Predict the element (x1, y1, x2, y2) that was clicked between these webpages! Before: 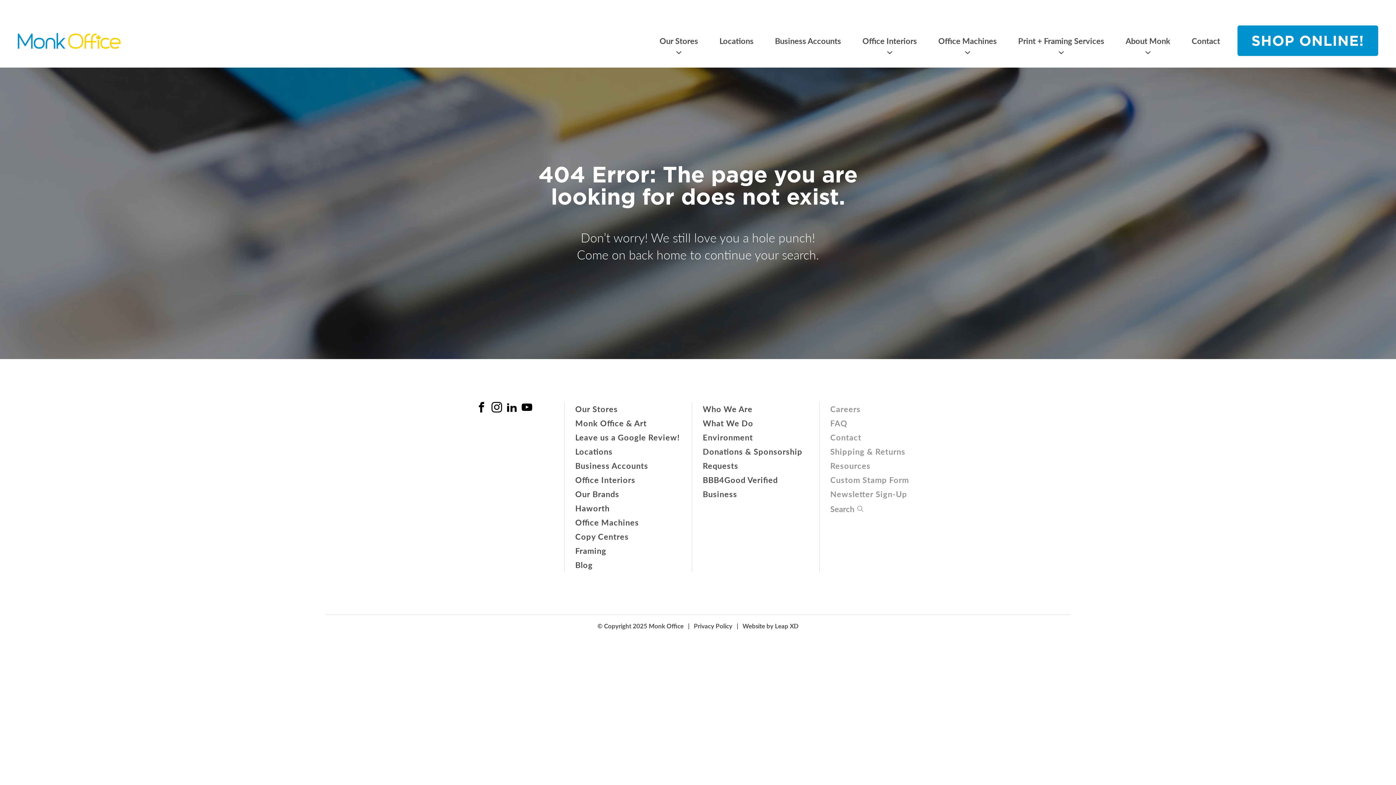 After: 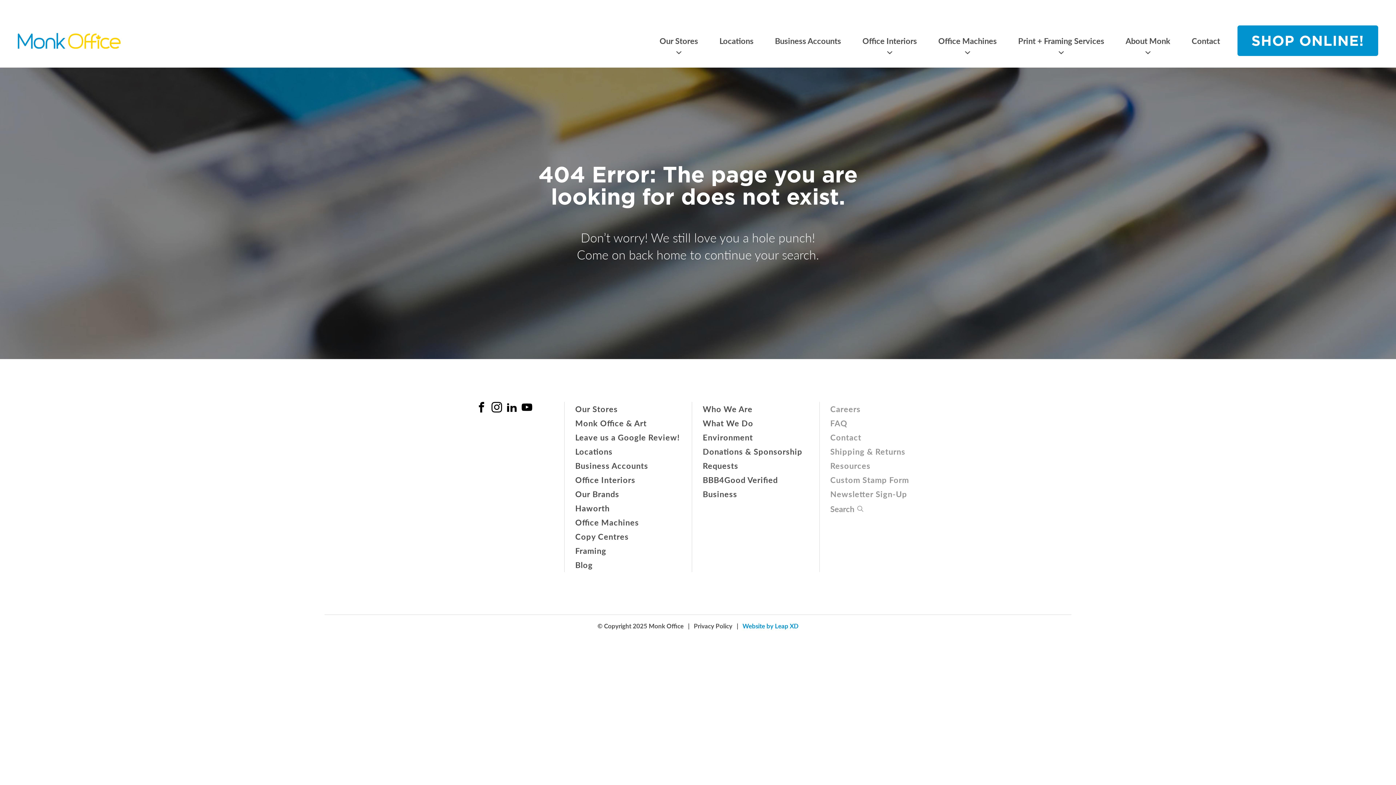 Action: bbox: (742, 621, 798, 630) label: Website by Leap XD